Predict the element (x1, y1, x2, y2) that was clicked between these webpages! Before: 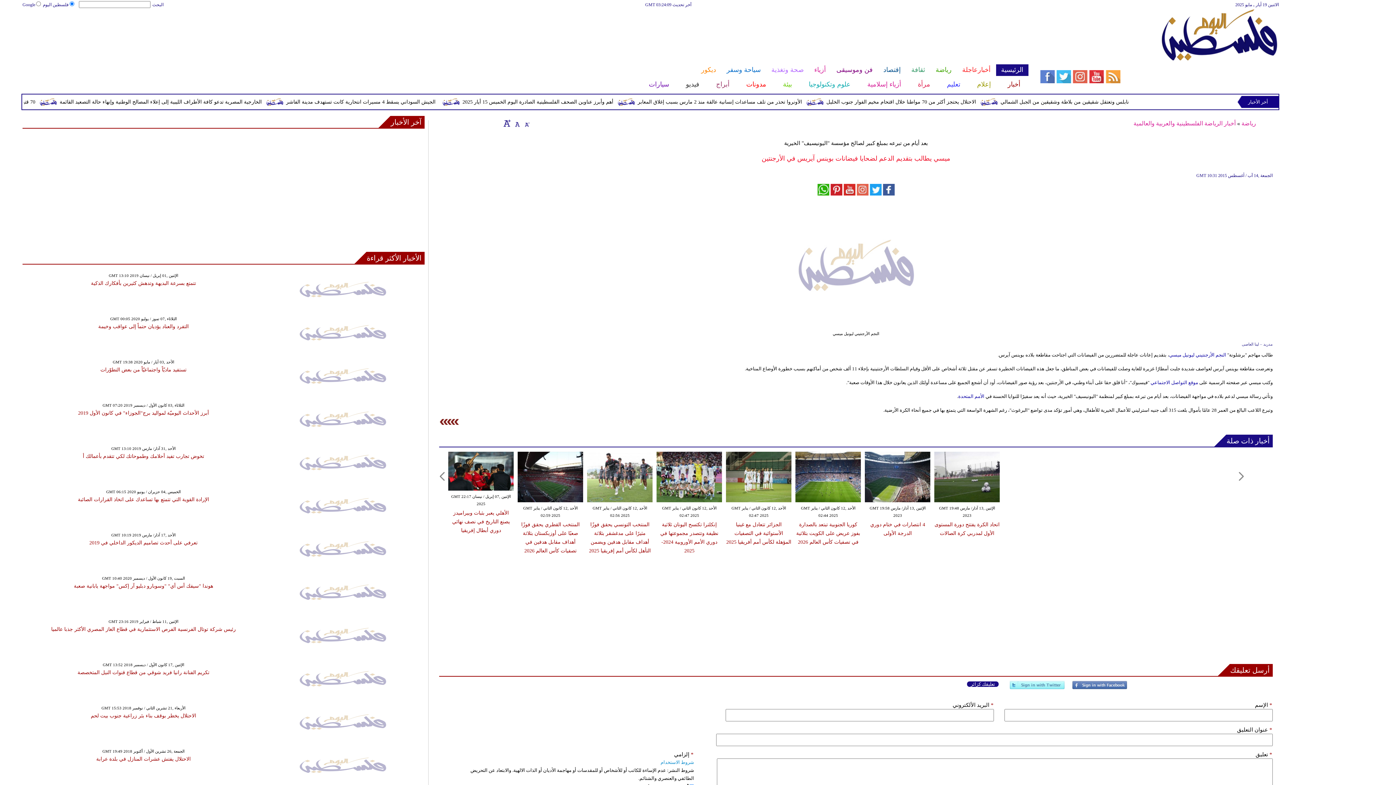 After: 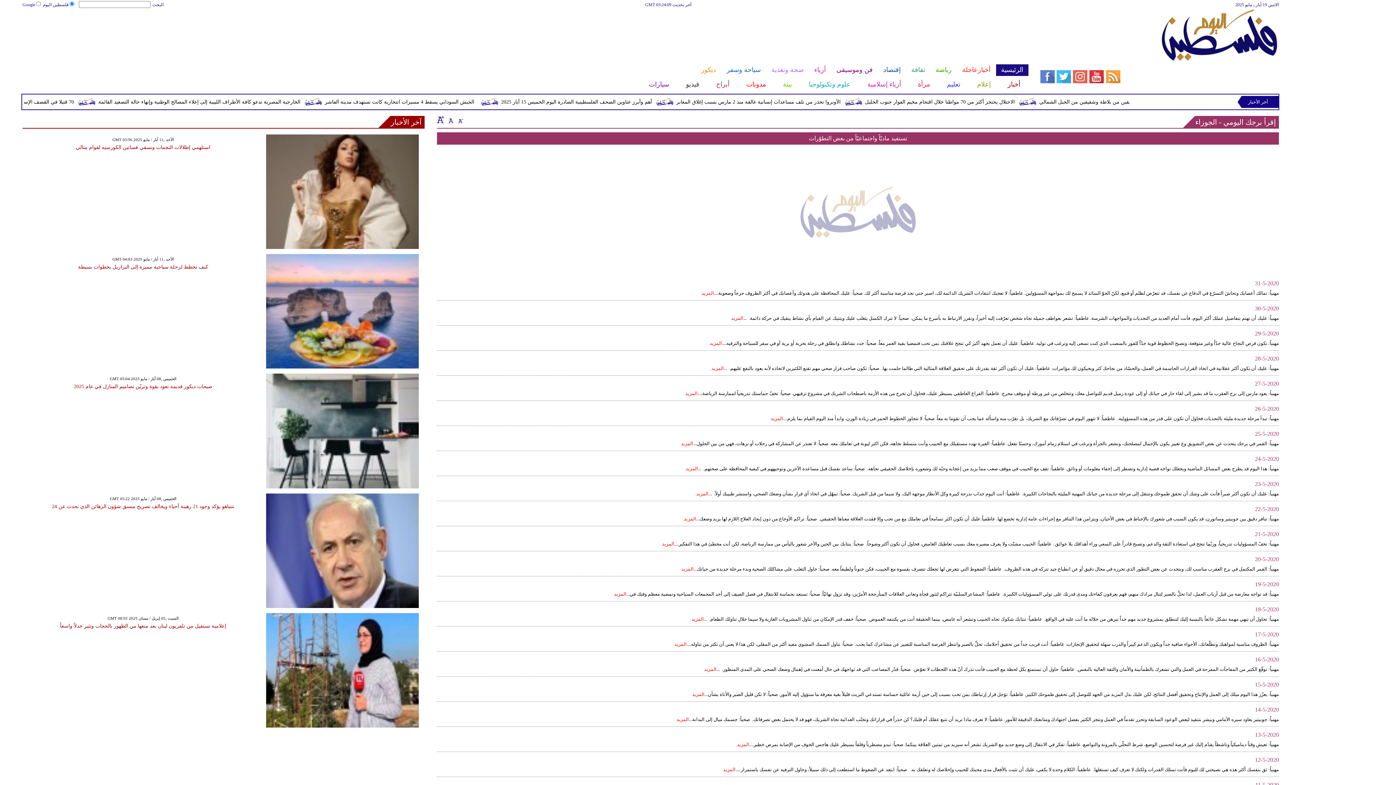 Action: bbox: (266, 390, 419, 396)